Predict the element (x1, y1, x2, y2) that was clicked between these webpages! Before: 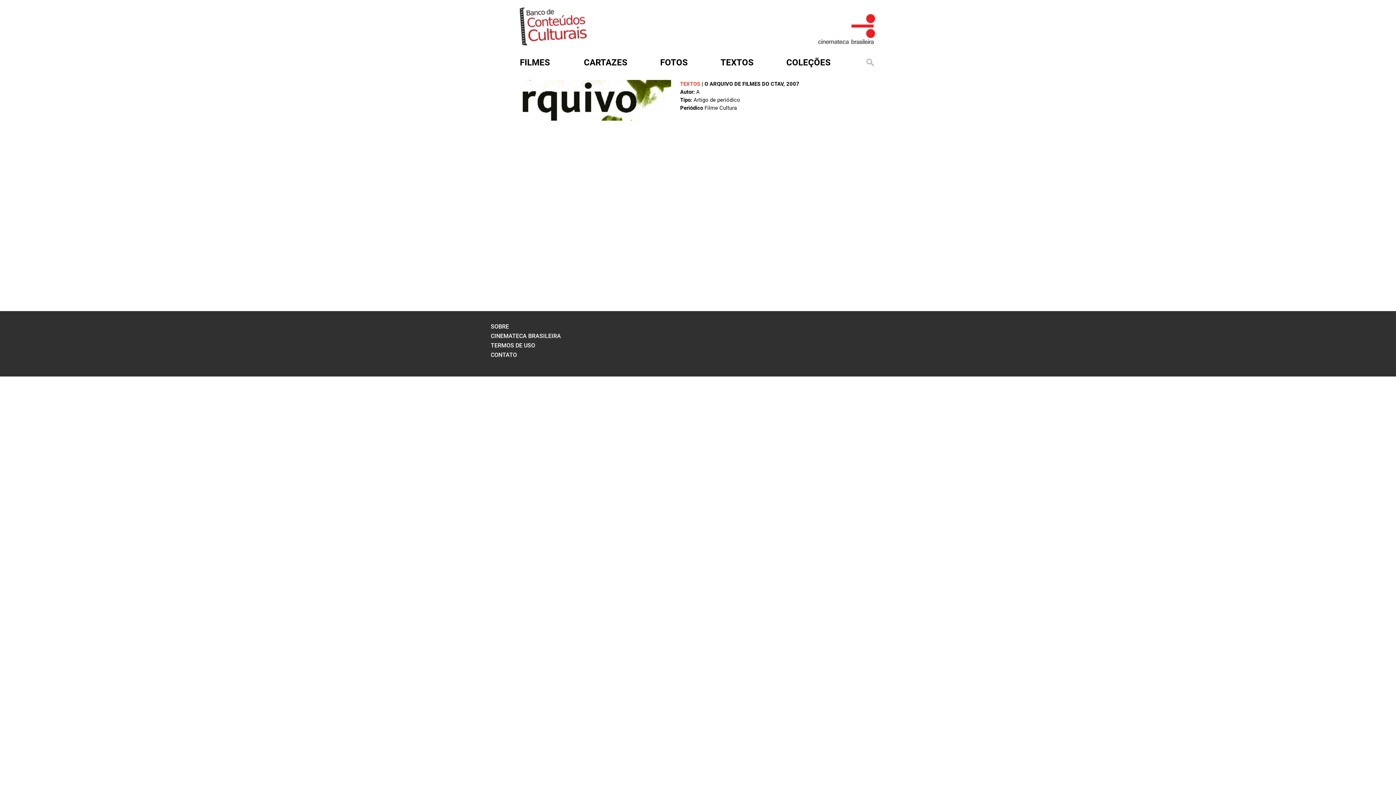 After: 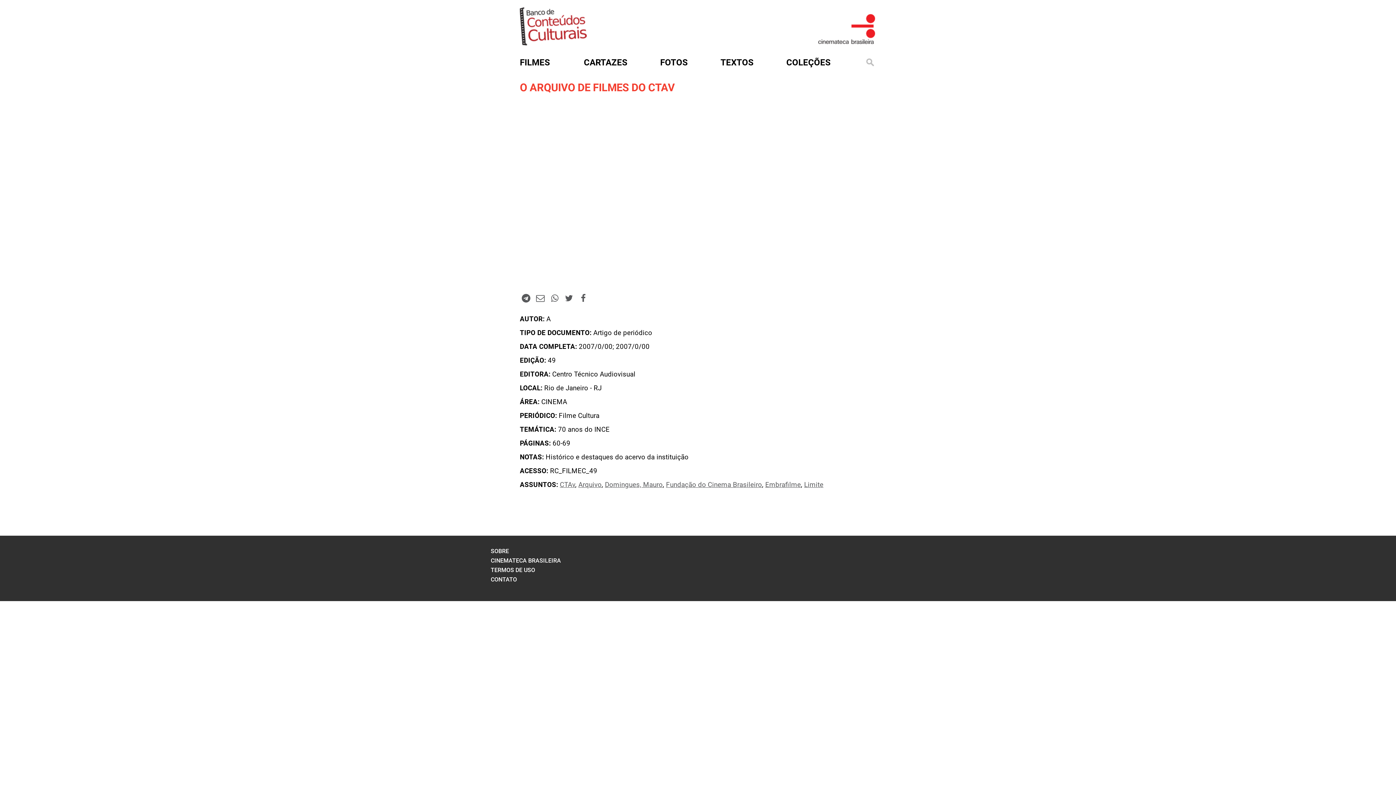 Action: label: O ARQUIVO DE FILMES DO CTAV bbox: (704, 80, 783, 87)